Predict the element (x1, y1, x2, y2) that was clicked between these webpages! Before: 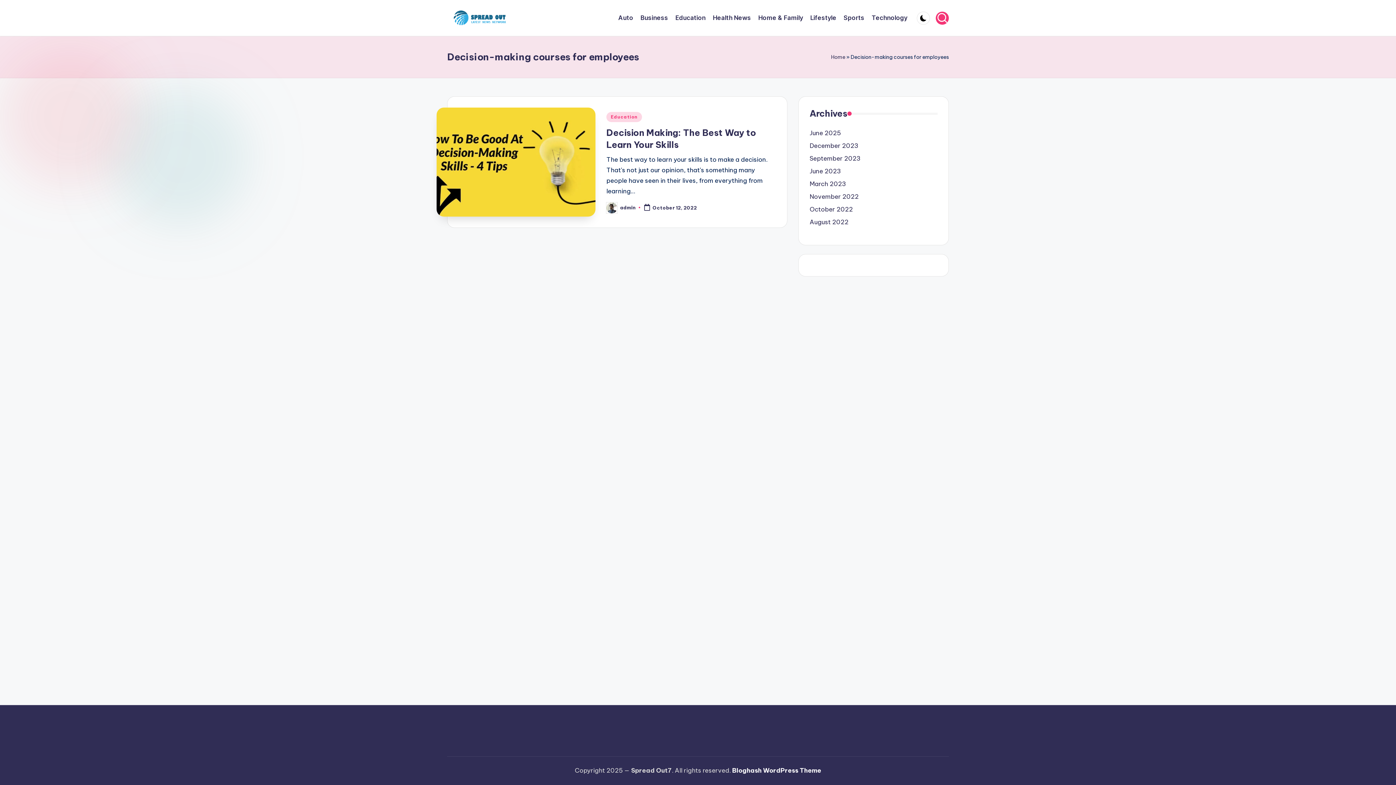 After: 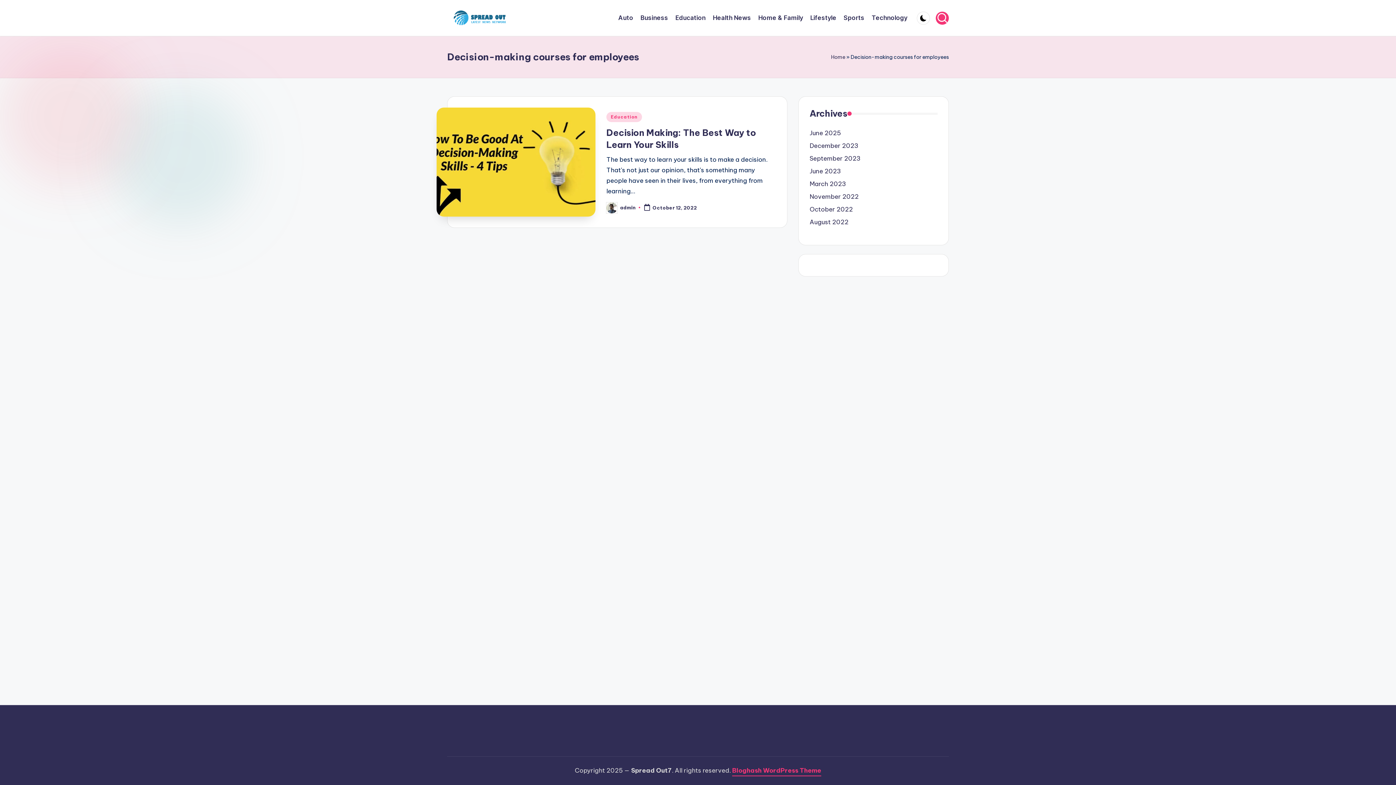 Action: bbox: (732, 765, 821, 776) label: Bloghash WordPress Theme